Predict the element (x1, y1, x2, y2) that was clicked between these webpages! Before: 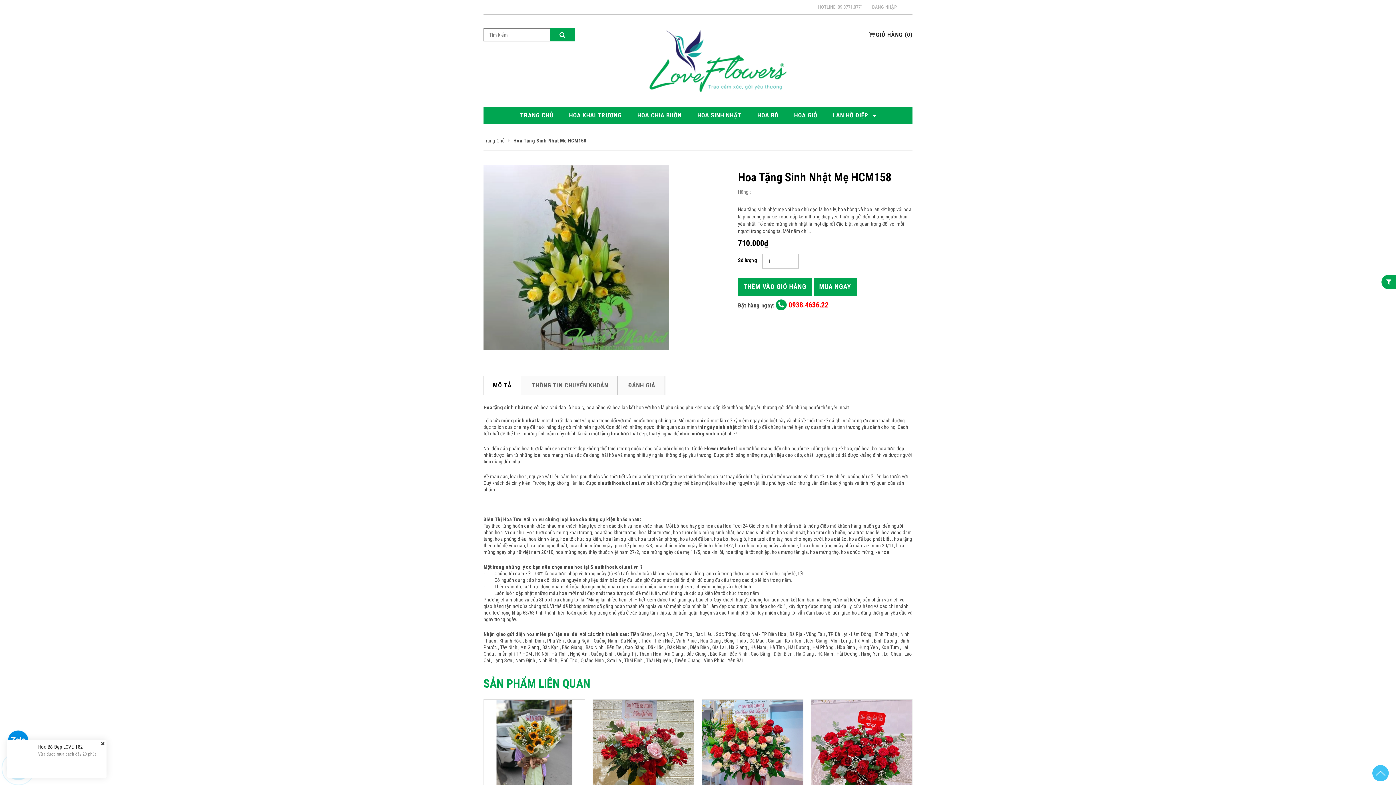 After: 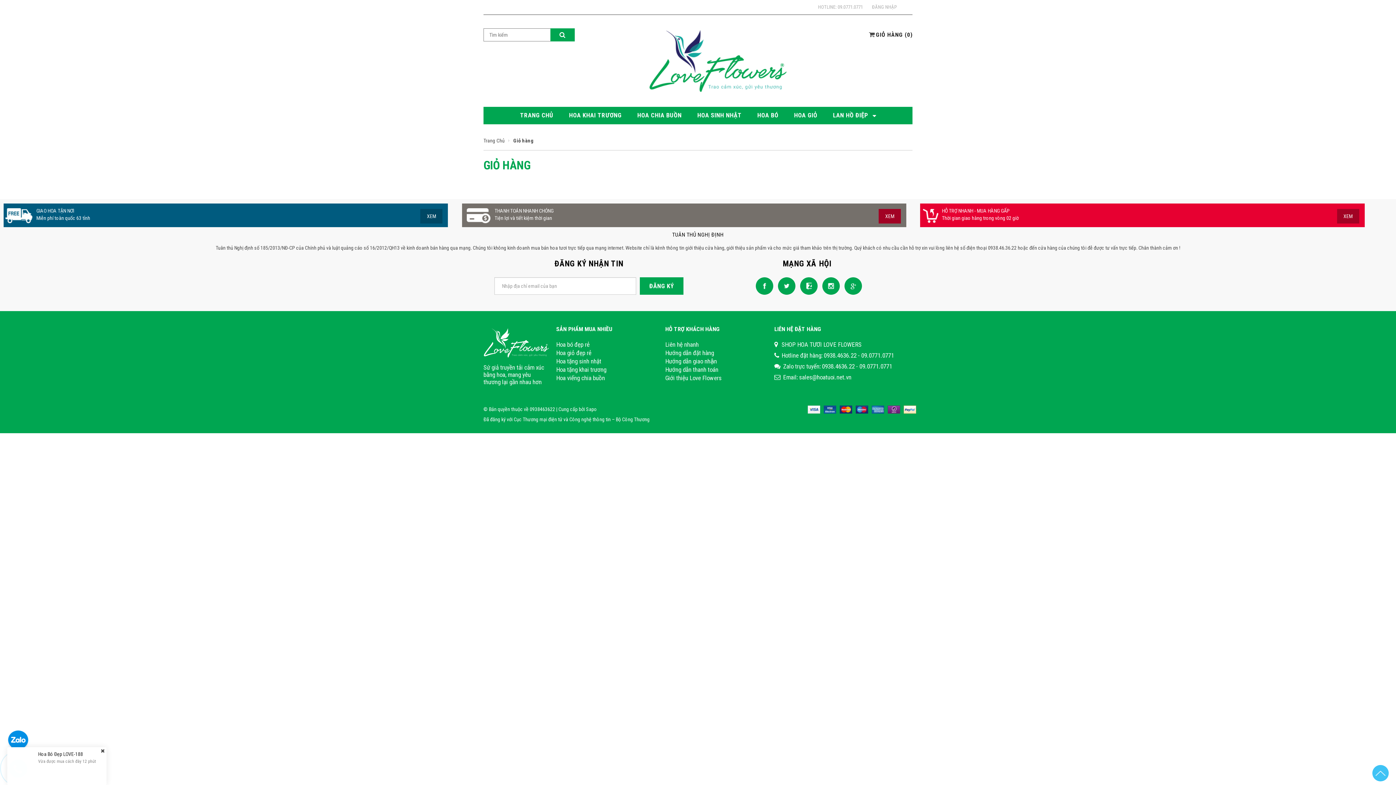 Action: label: GIỎ HÀNG (0) bbox: (876, 31, 912, 38)